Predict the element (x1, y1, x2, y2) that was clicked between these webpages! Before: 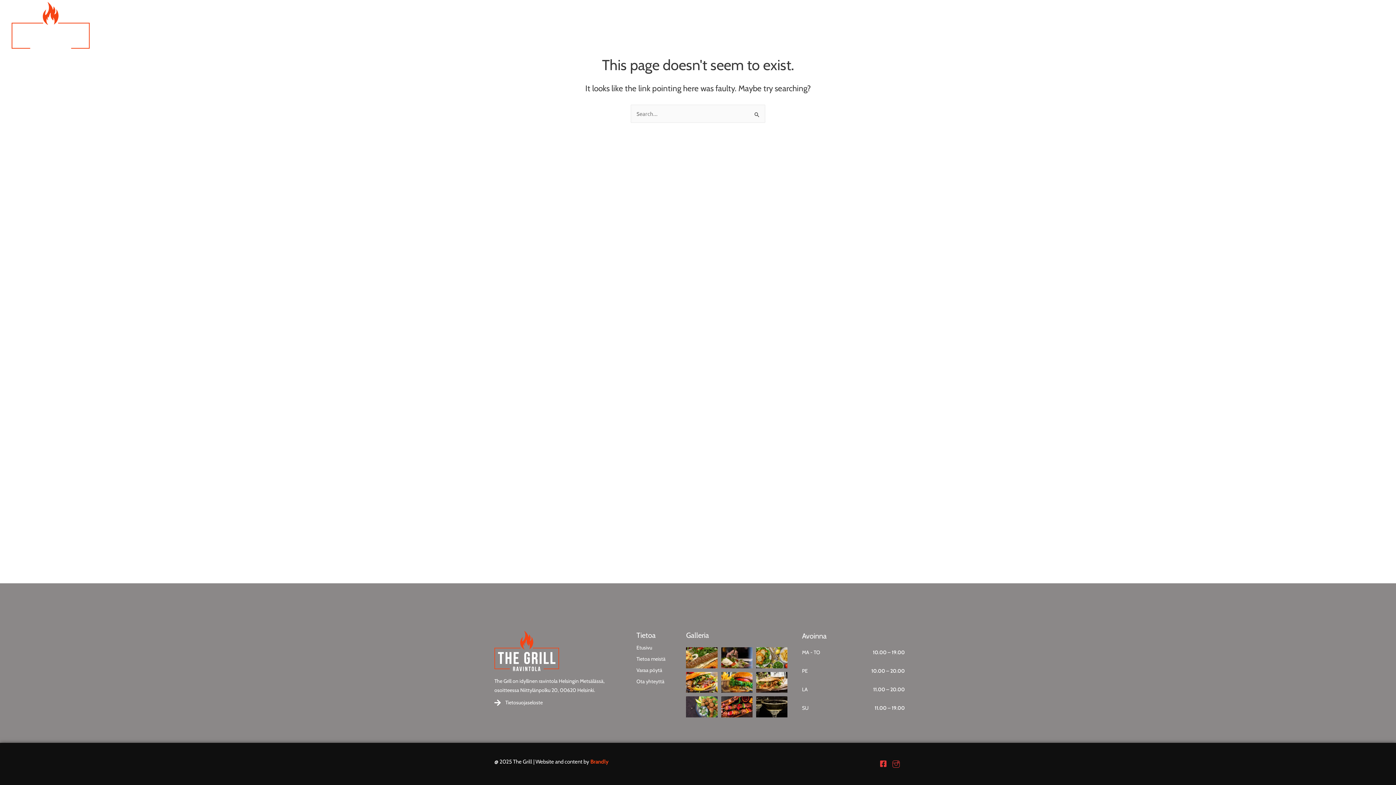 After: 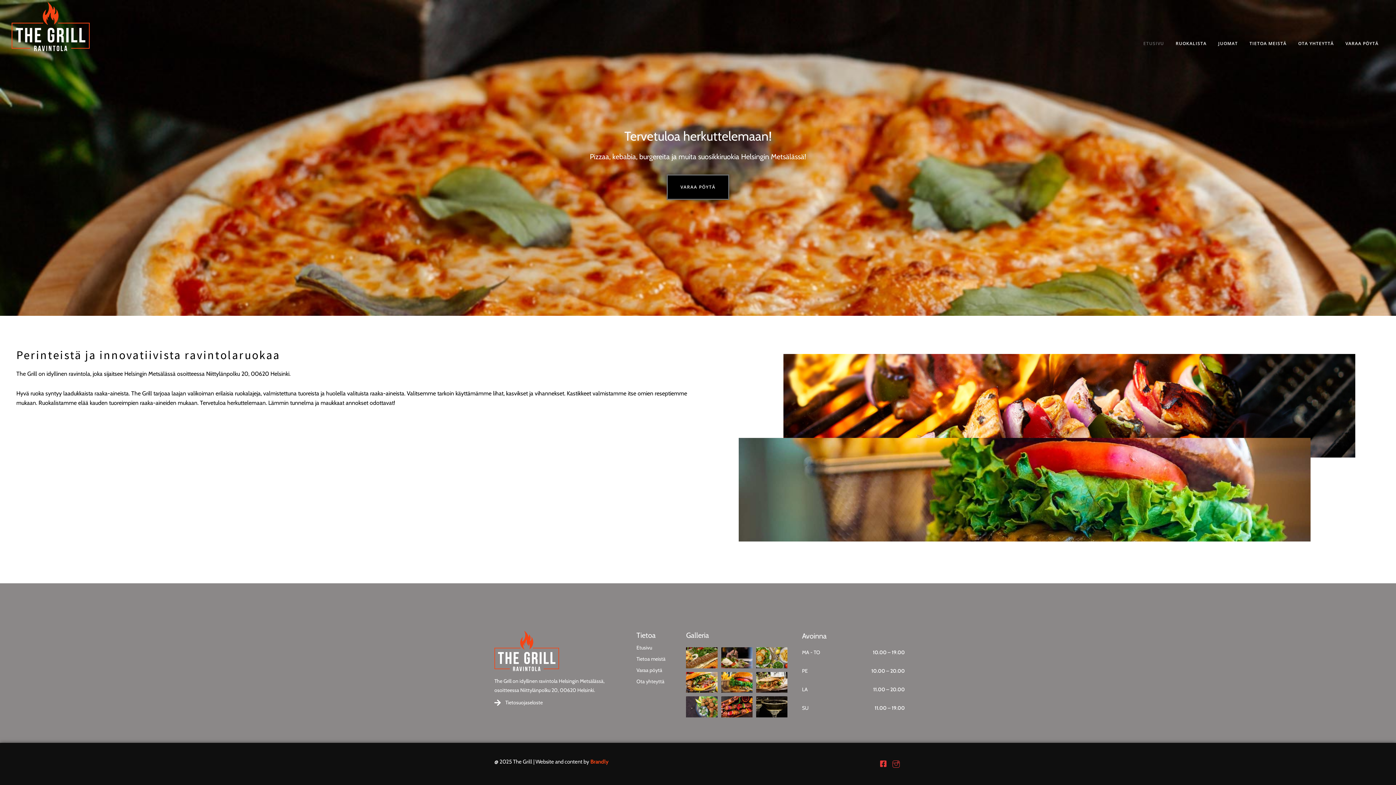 Action: label: ETUSIVU bbox: (1137, 35, 1170, 51)